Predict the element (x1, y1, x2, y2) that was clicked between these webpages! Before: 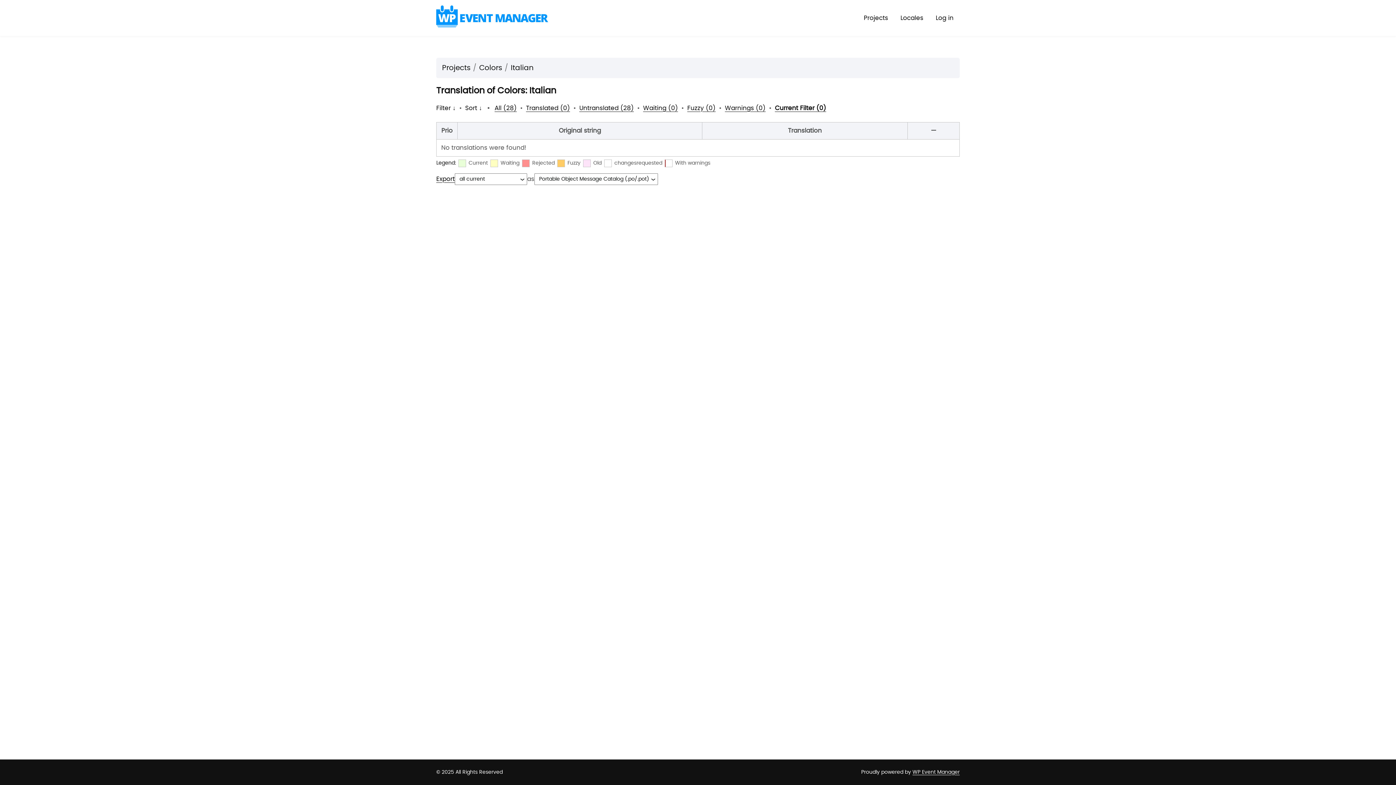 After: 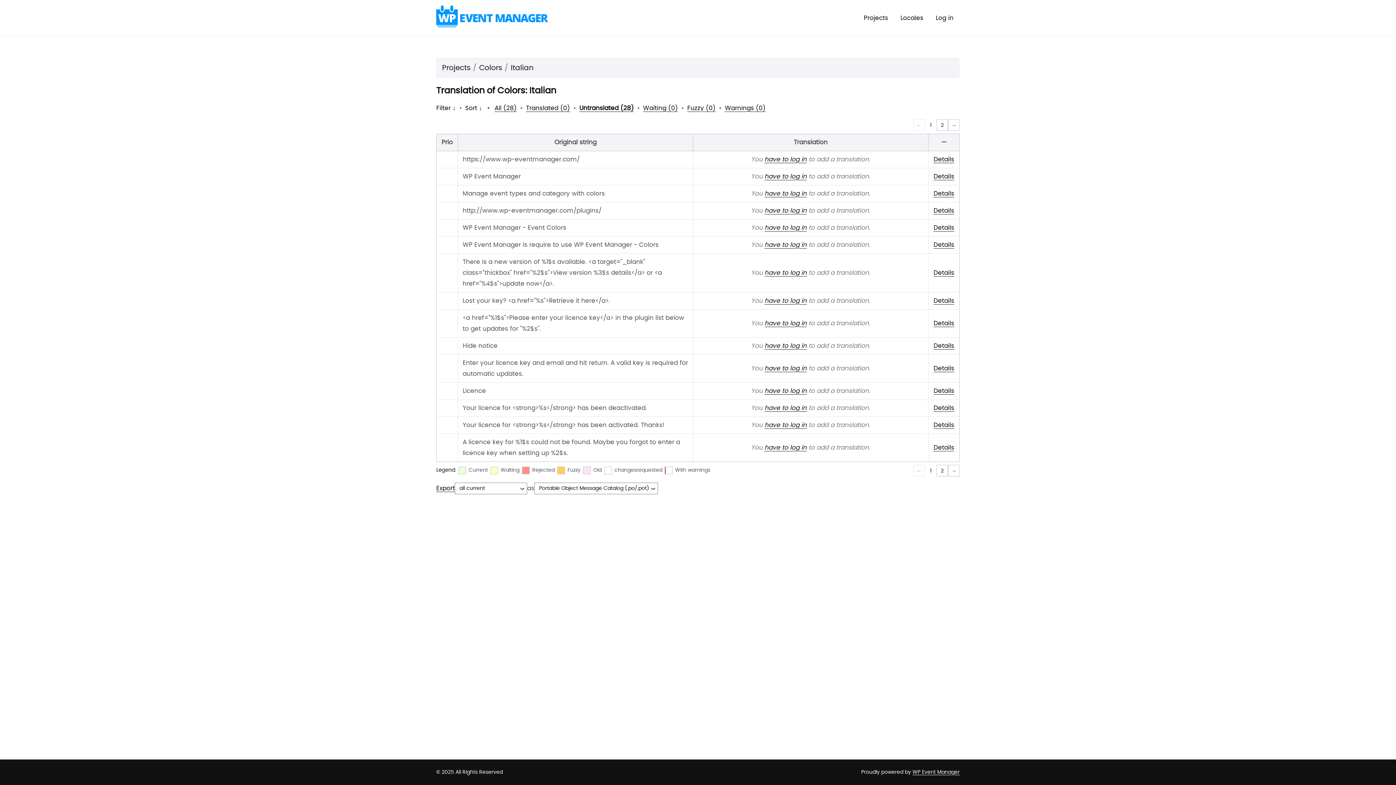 Action: bbox: (579, 105, 634, 111) label: Untranslated (28)